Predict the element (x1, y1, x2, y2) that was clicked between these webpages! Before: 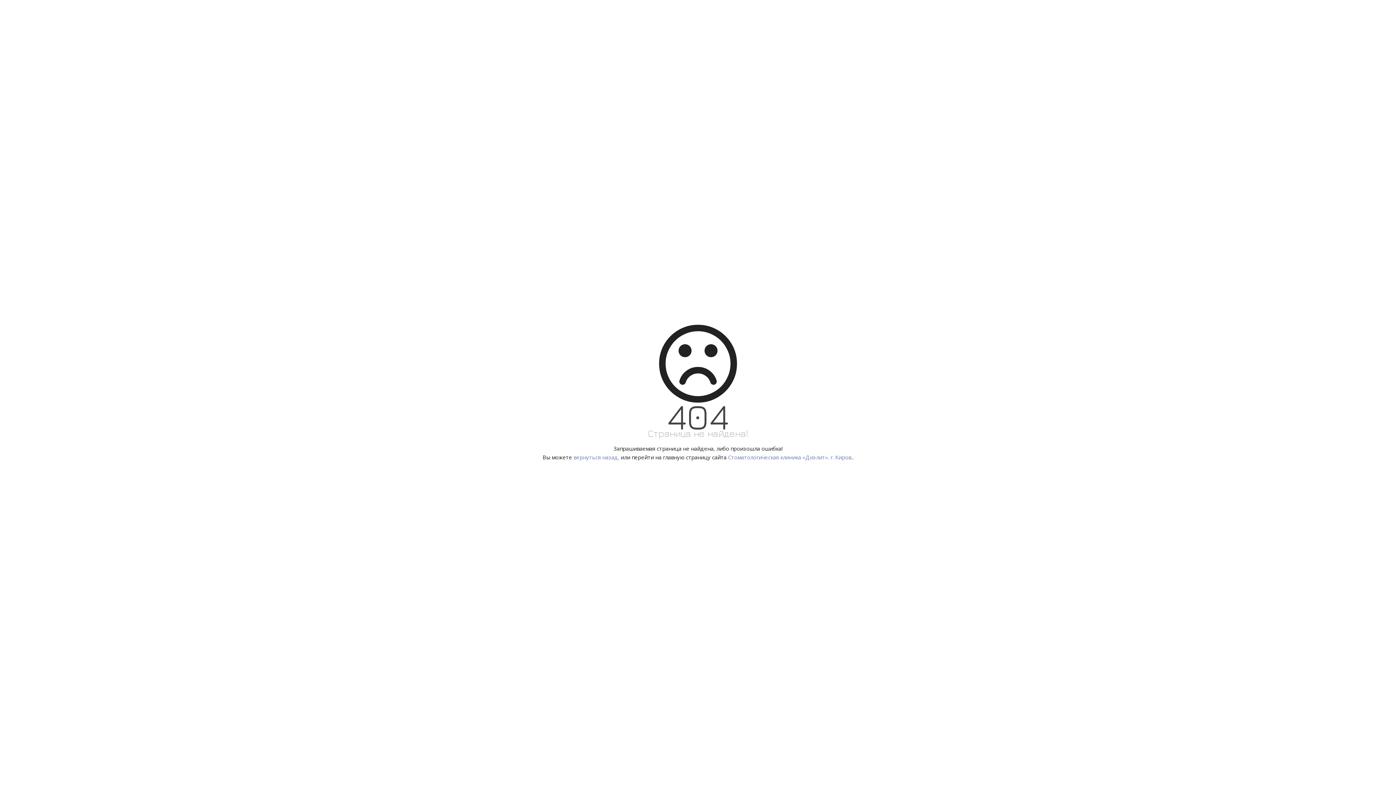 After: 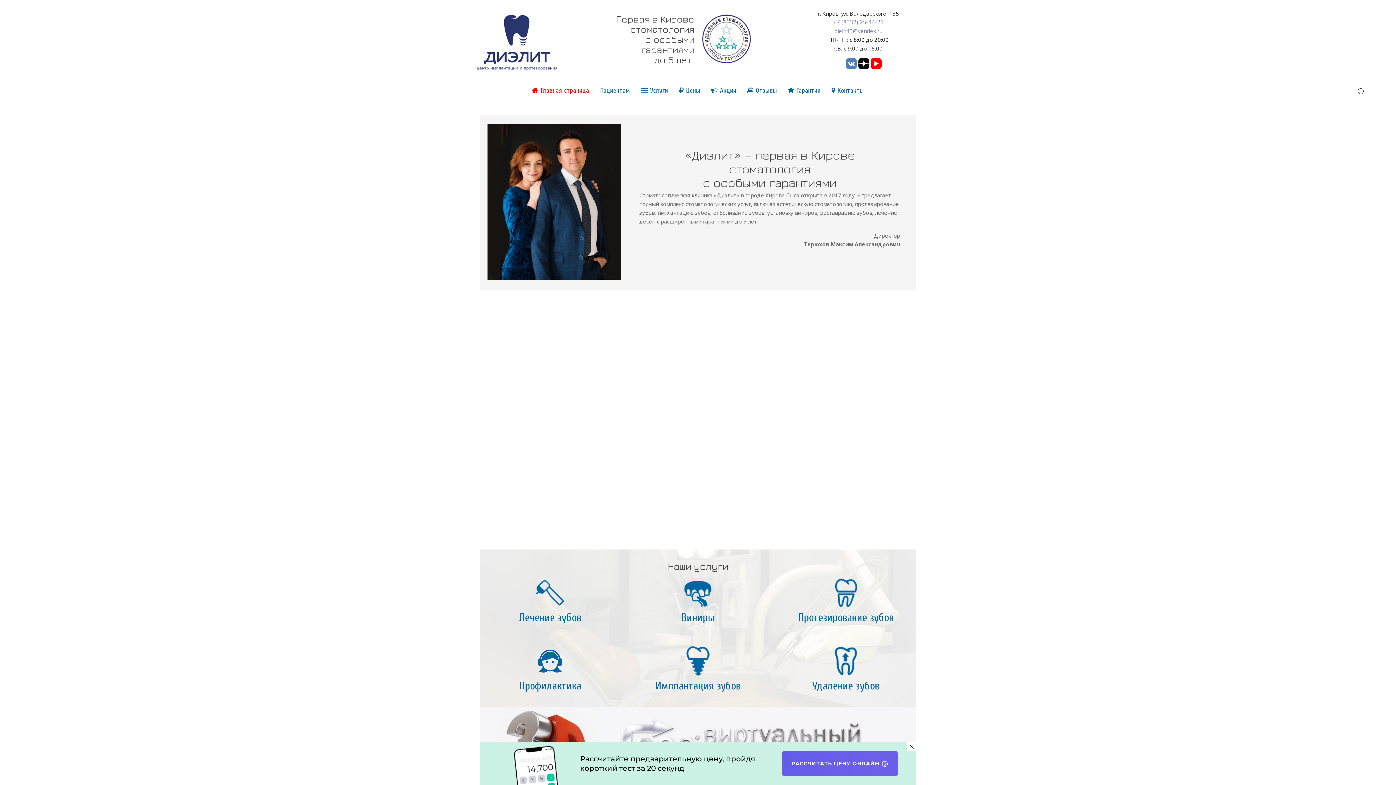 Action: label: Стоматологическая клиника «Диэлит». г. Киров. bbox: (728, 453, 852, 460)